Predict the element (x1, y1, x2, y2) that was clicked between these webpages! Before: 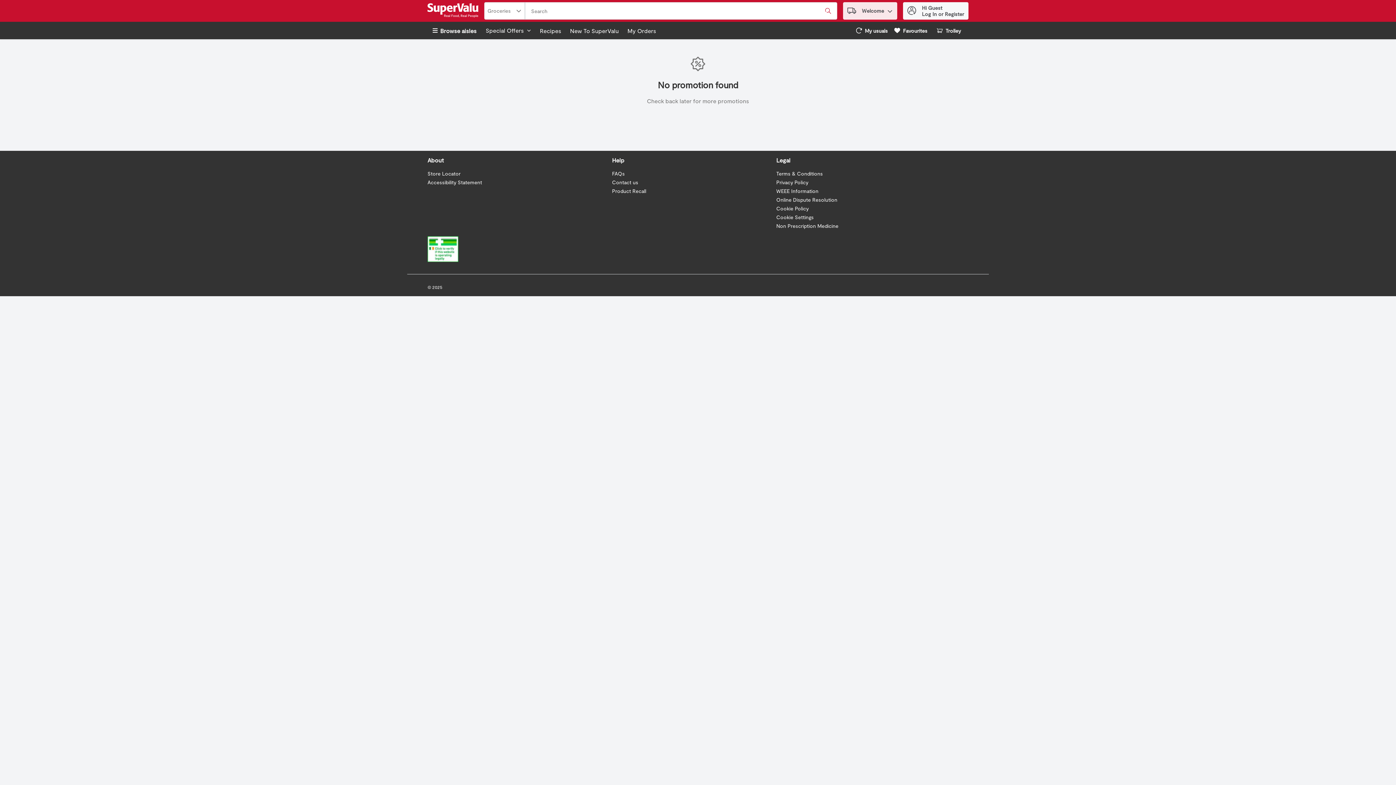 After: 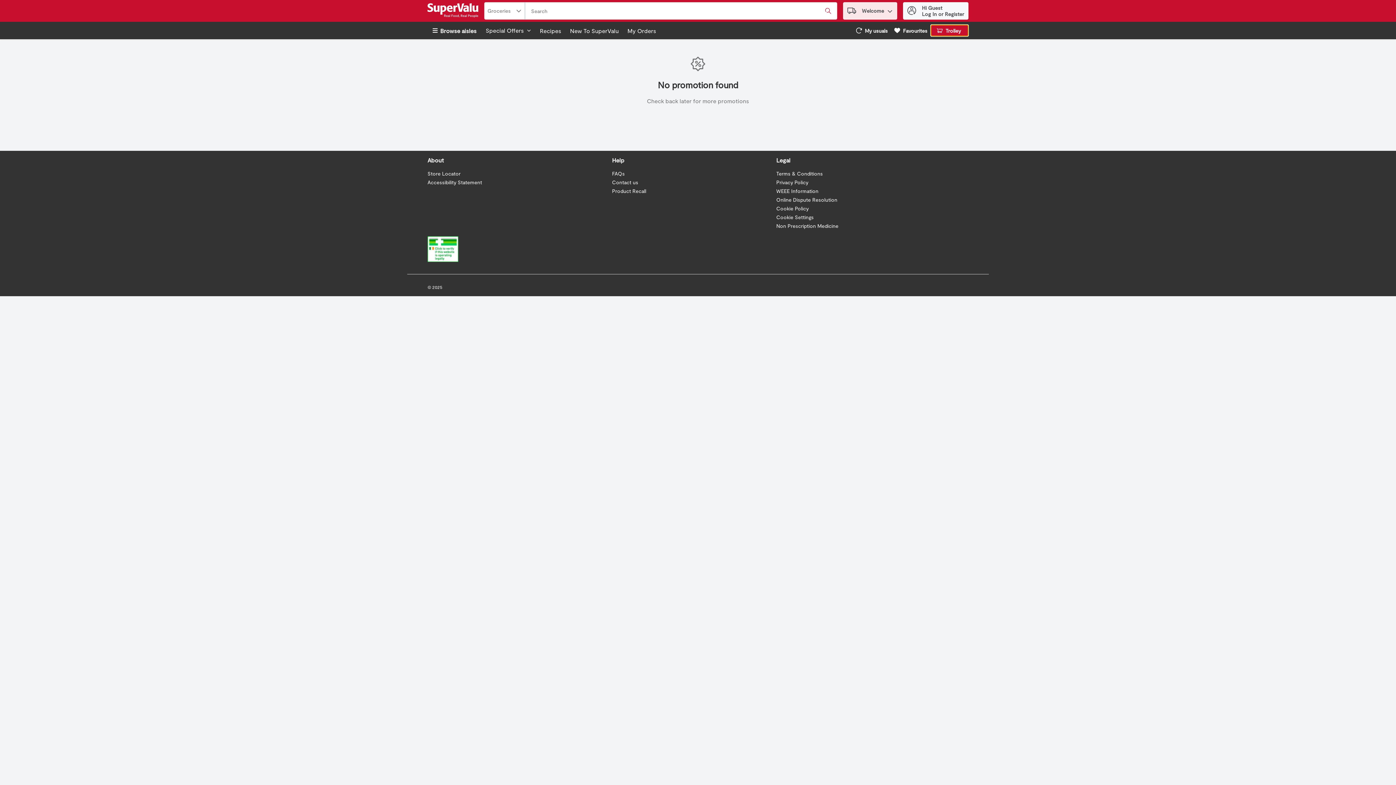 Action: label: Trolley
. bbox: (930, 24, 968, 36)